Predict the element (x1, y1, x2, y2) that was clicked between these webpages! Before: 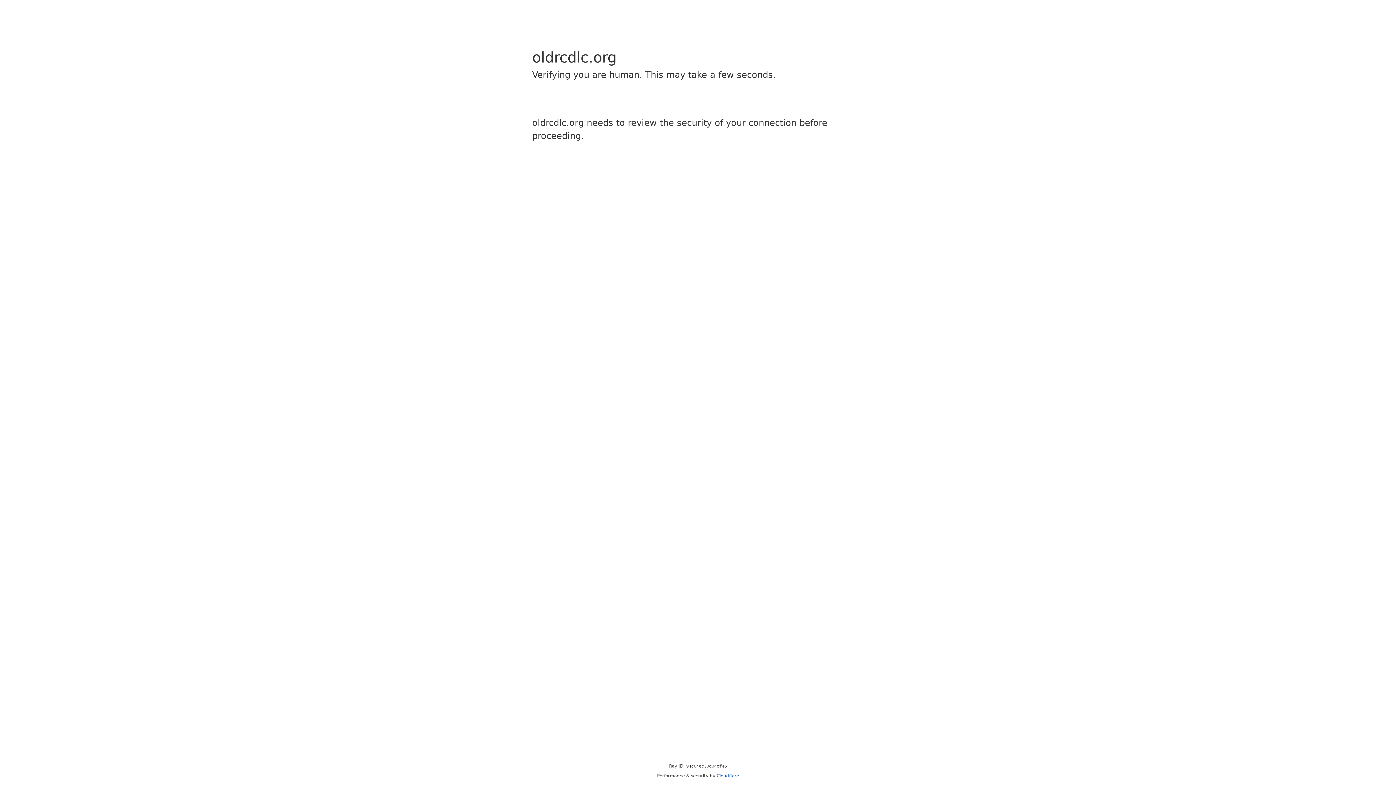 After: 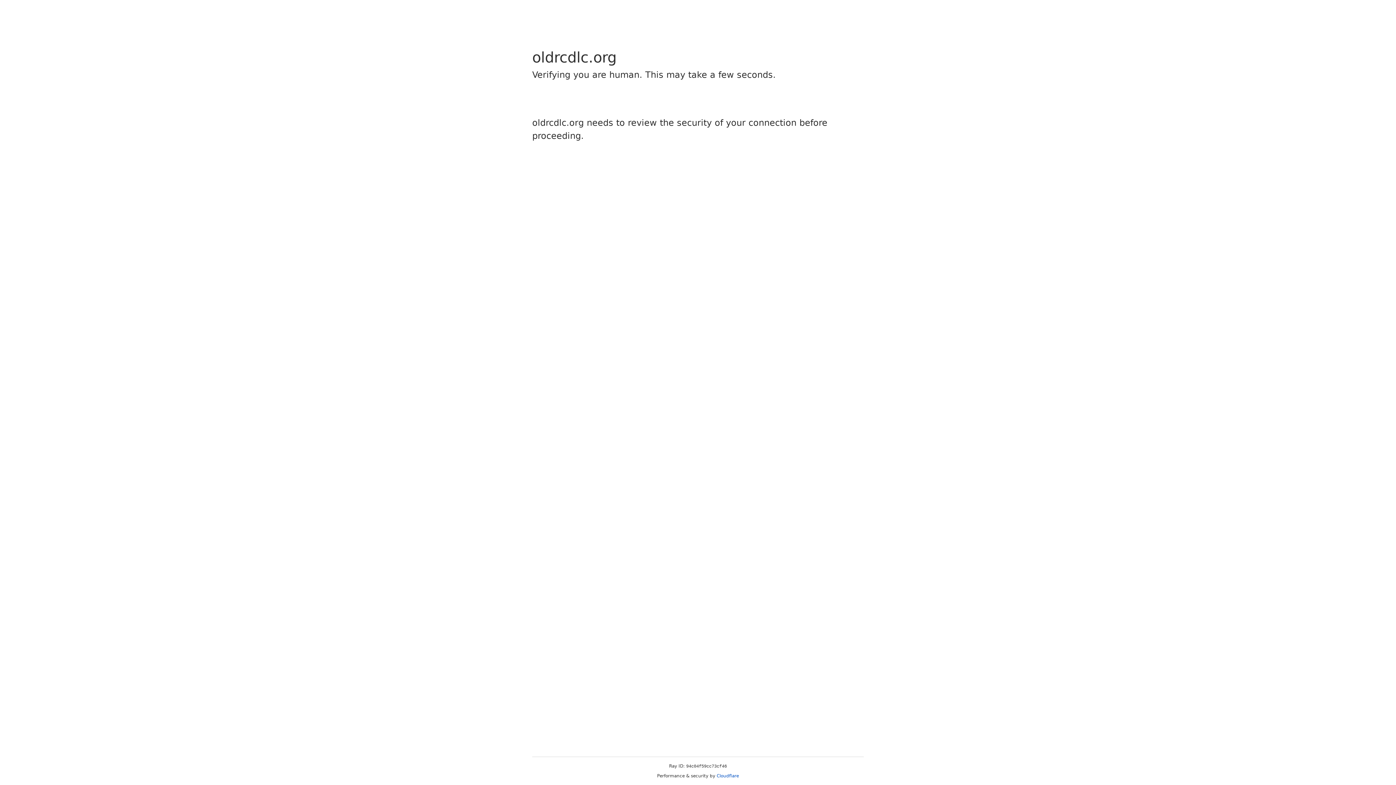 Action: bbox: (716, 773, 739, 778) label: Cloudflare